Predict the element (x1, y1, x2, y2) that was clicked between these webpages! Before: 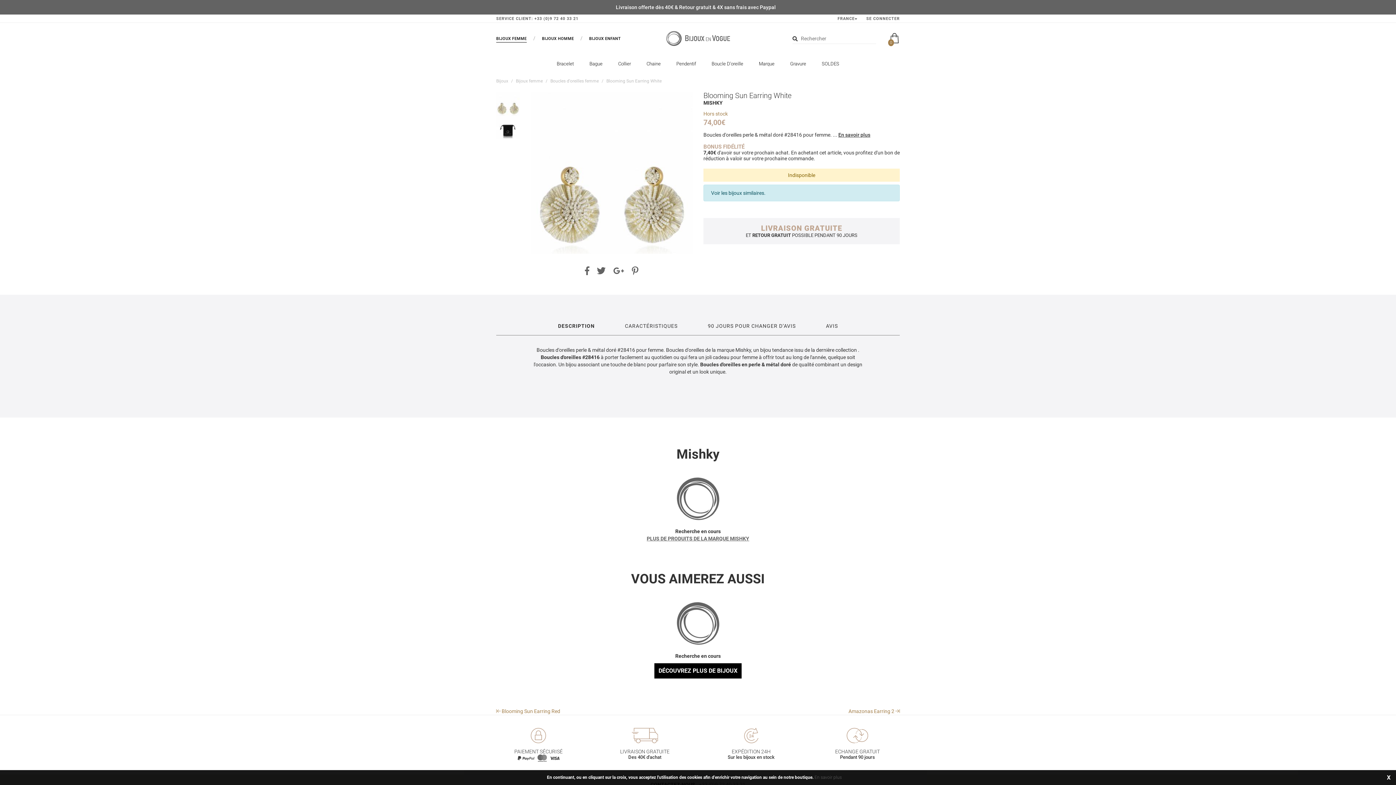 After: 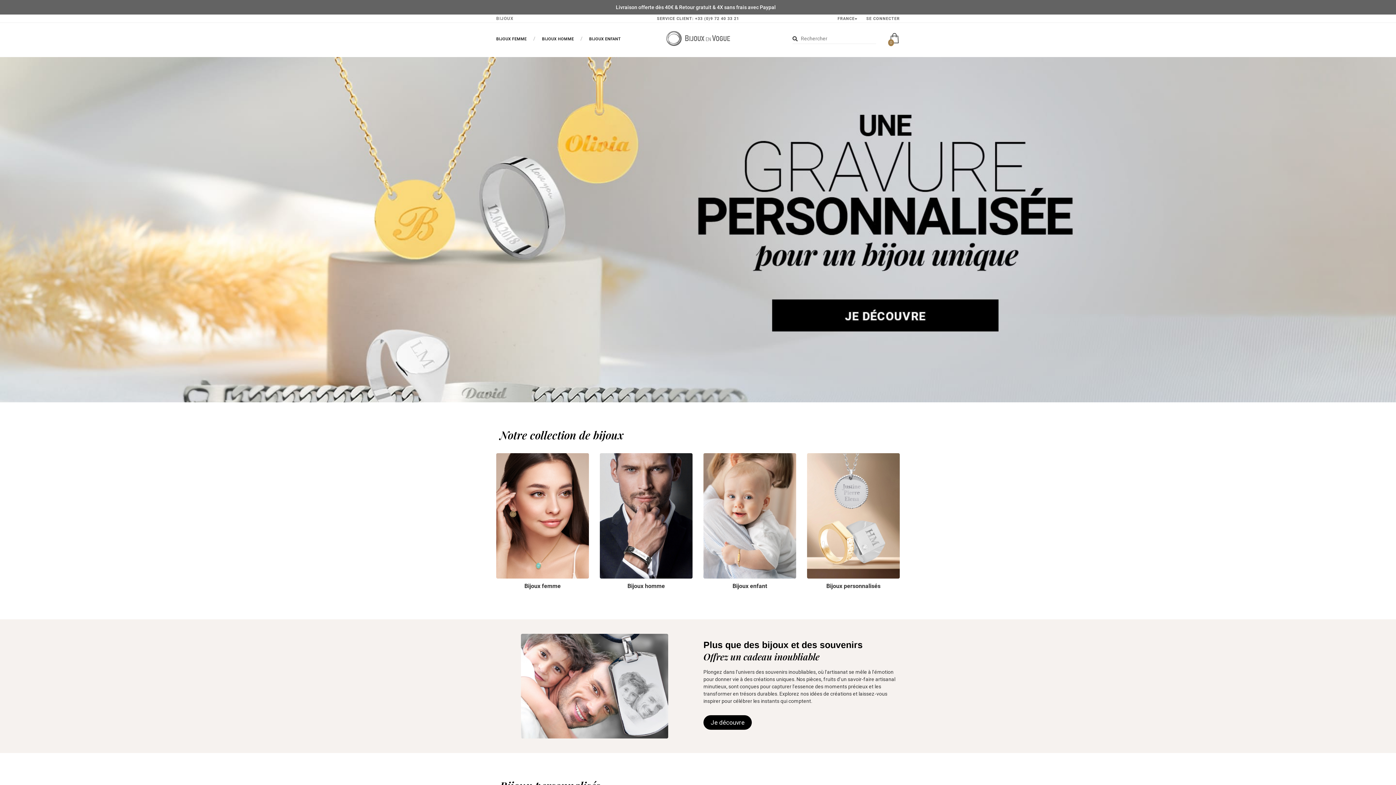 Action: label: Bijoux  bbox: (496, 78, 509, 83)